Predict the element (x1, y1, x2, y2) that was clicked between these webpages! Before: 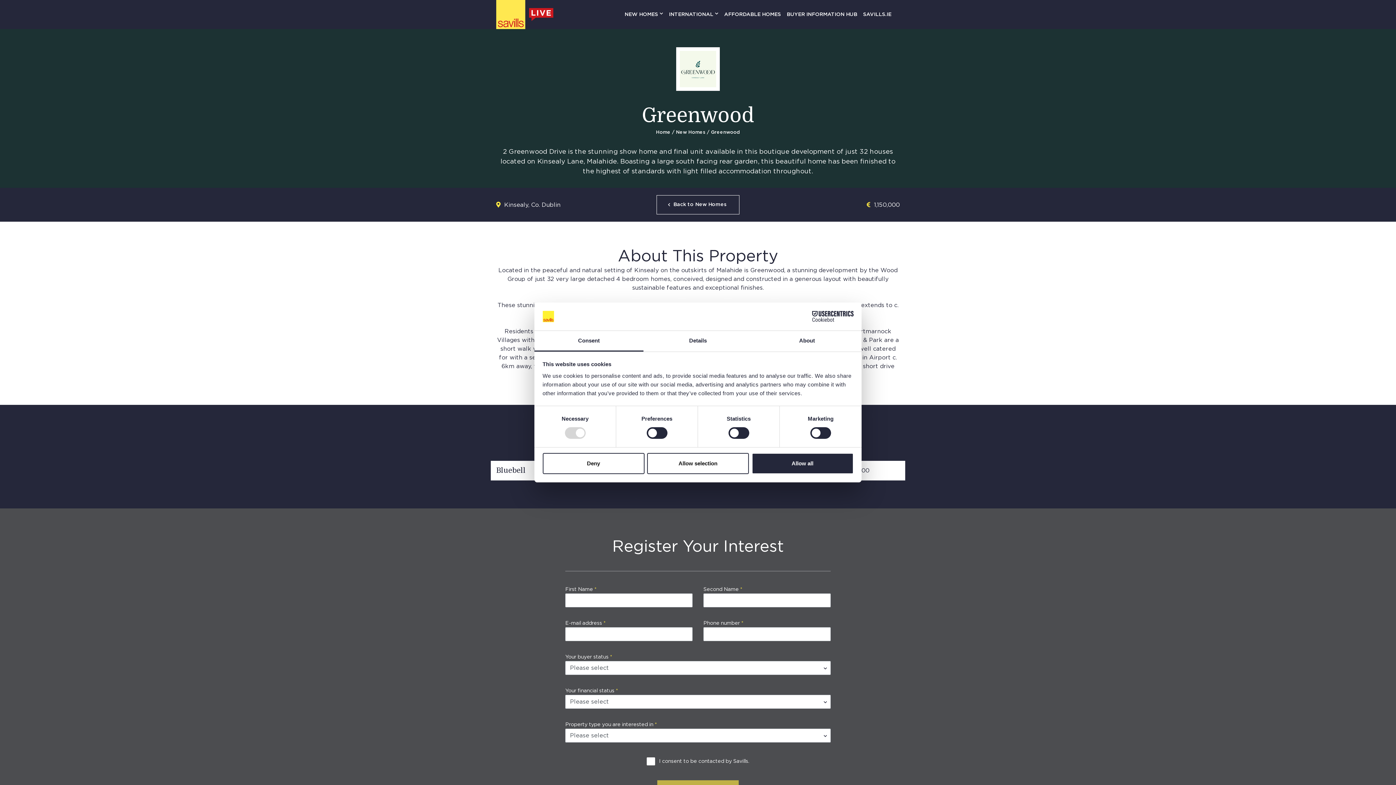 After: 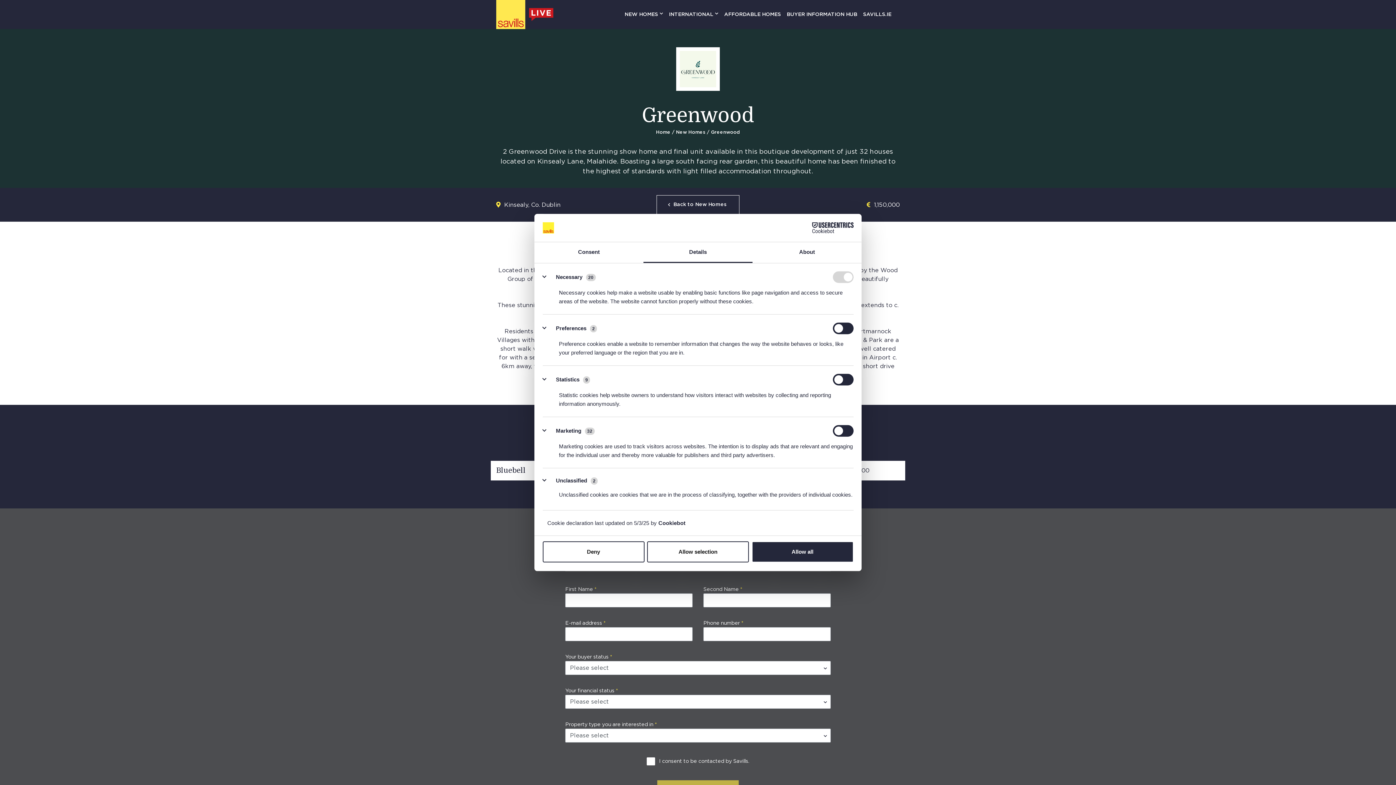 Action: bbox: (643, 331, 752, 351) label: Details